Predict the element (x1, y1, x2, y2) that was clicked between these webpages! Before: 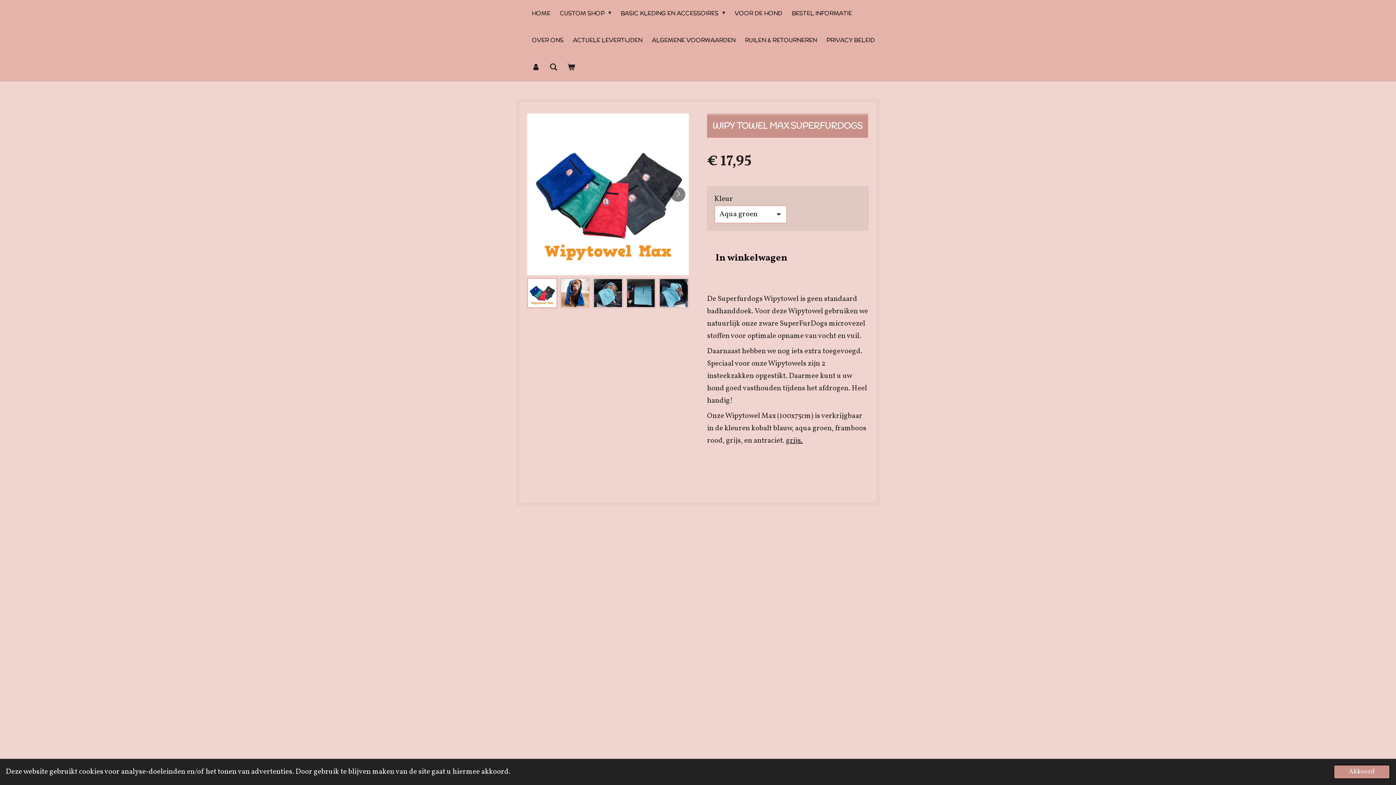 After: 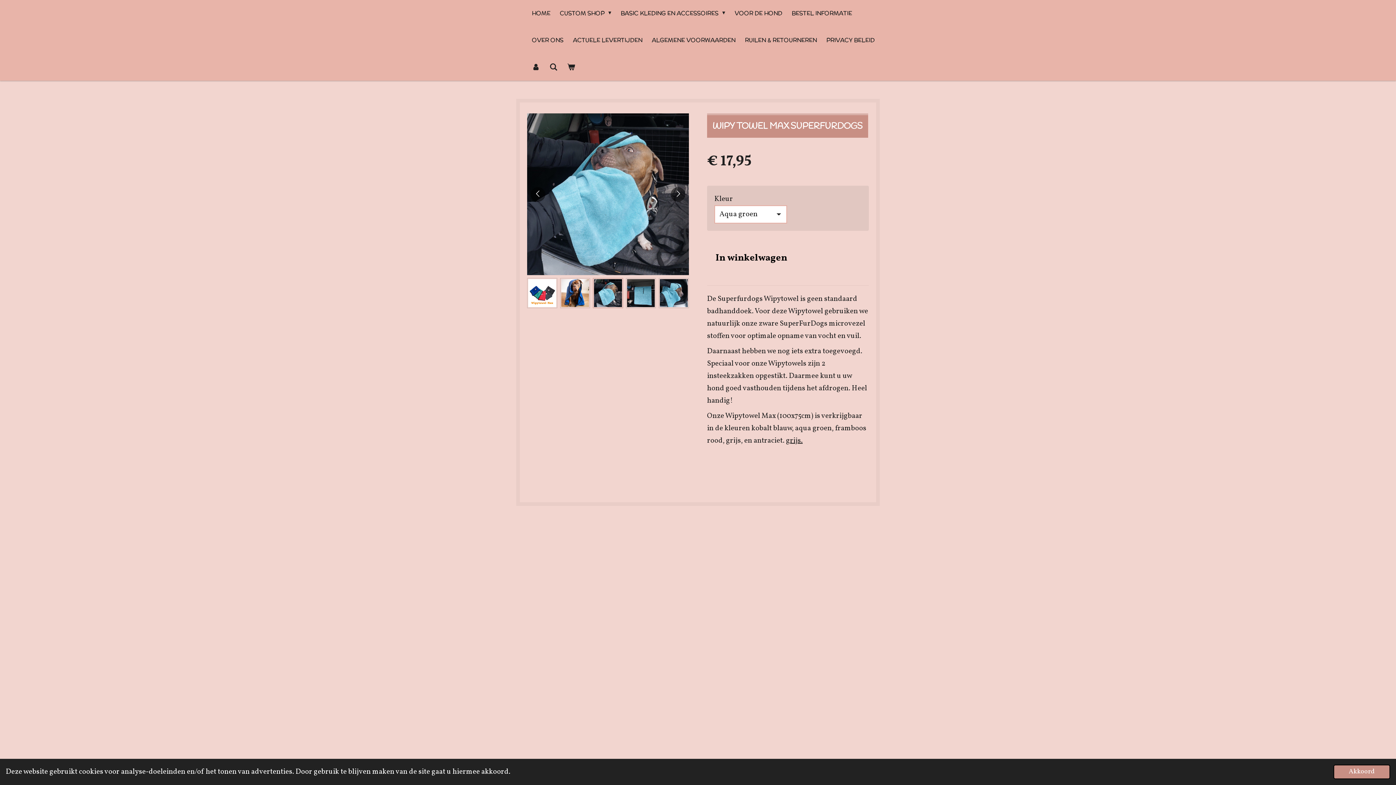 Action: label: 3 van 5 bbox: (593, 278, 623, 308)